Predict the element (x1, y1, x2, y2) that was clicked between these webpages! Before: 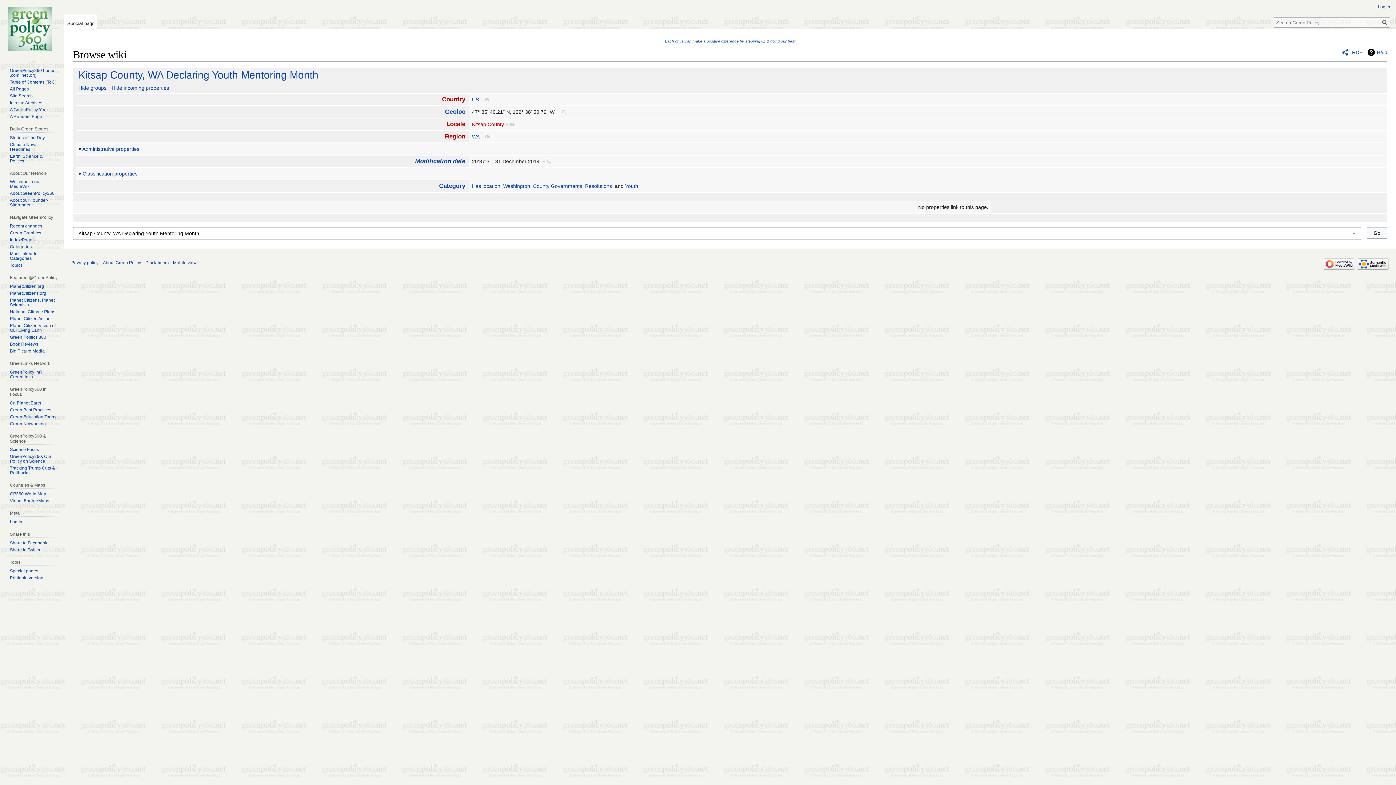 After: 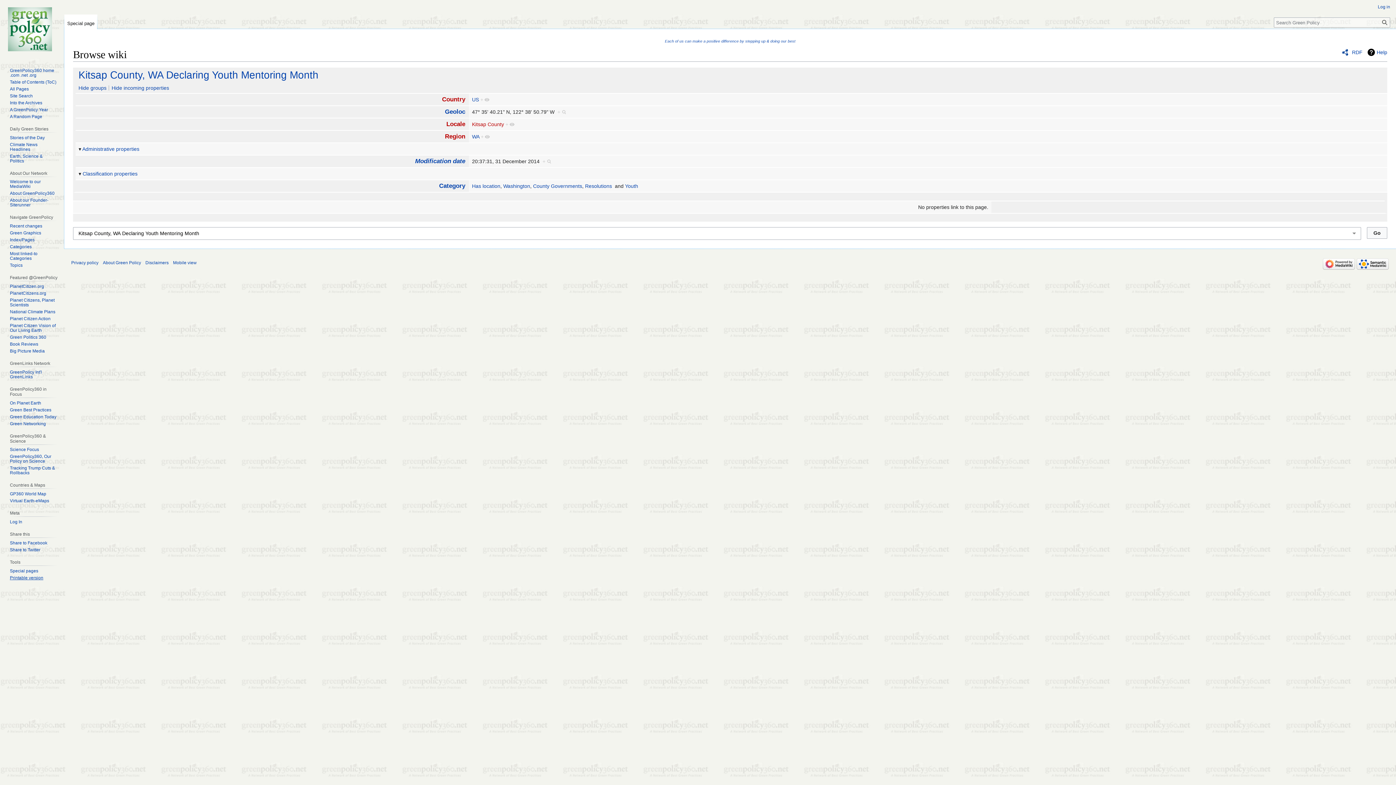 Action: bbox: (9, 575, 43, 580) label: Printable version